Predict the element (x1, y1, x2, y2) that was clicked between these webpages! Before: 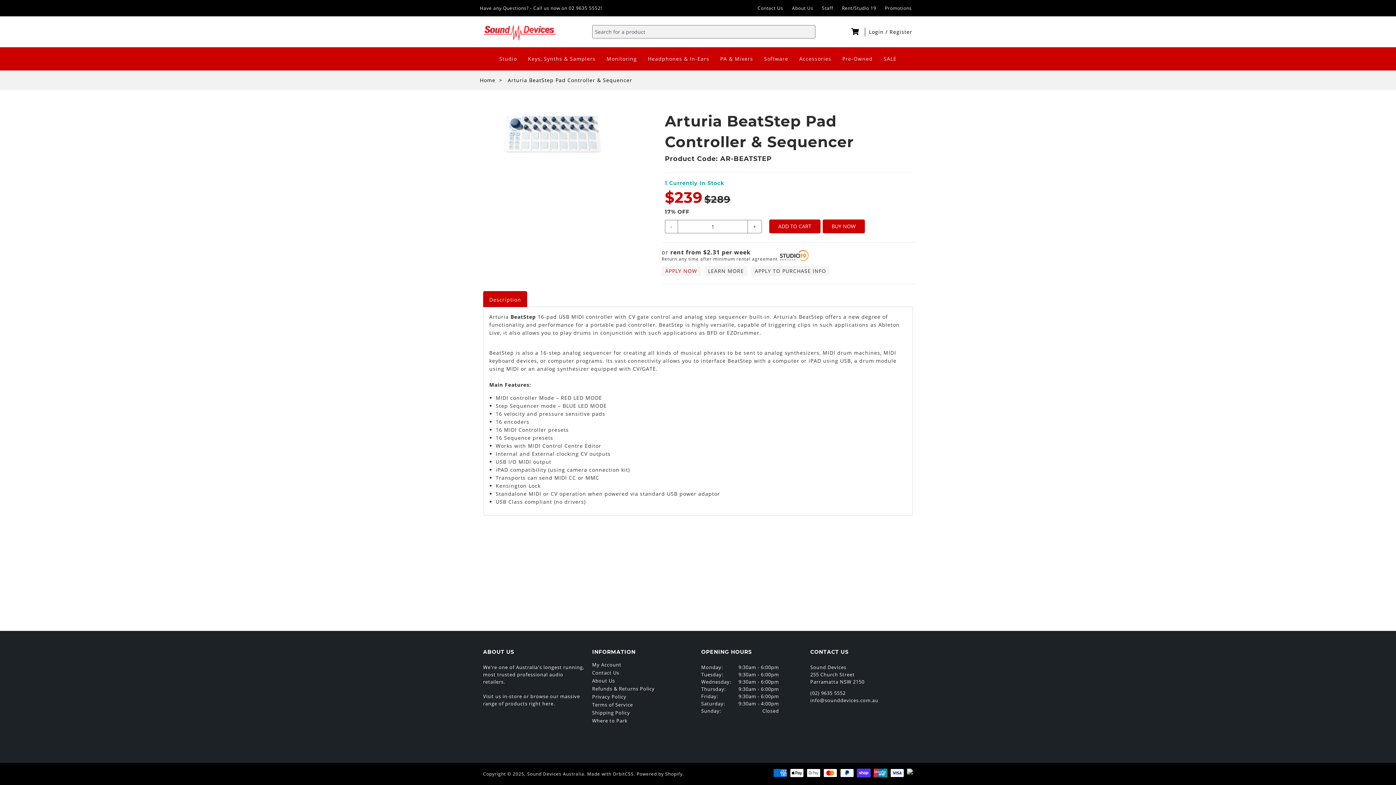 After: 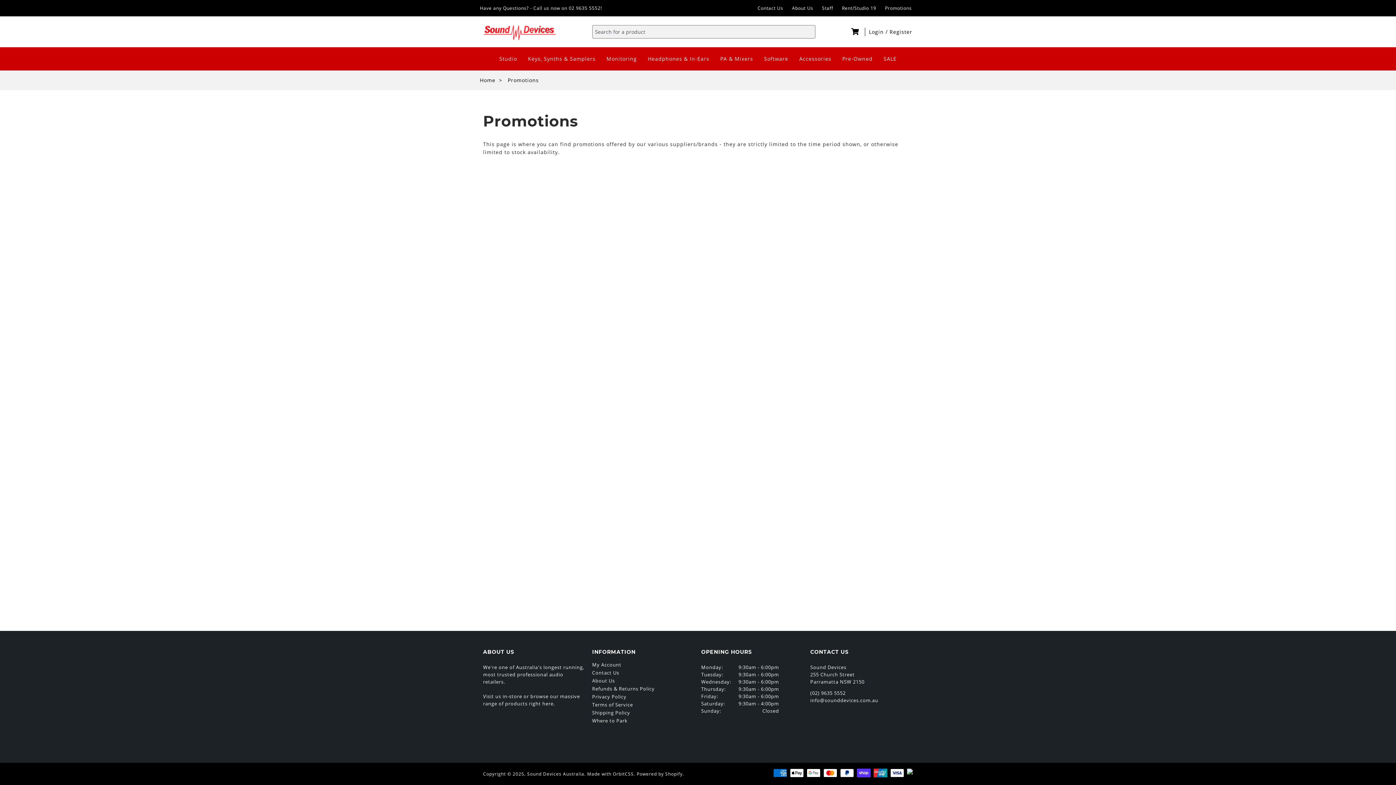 Action: label: Promotions bbox: (880, 2, 916, 13)